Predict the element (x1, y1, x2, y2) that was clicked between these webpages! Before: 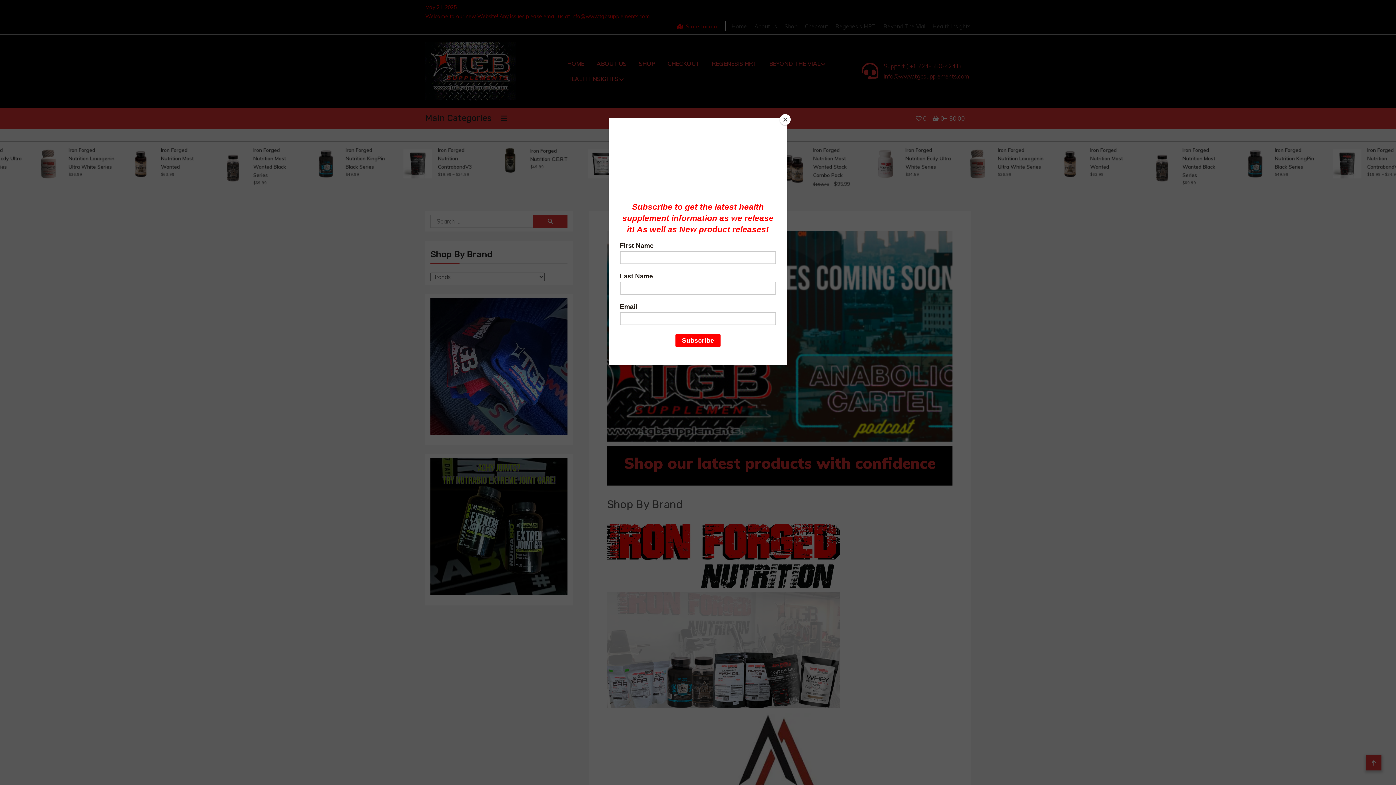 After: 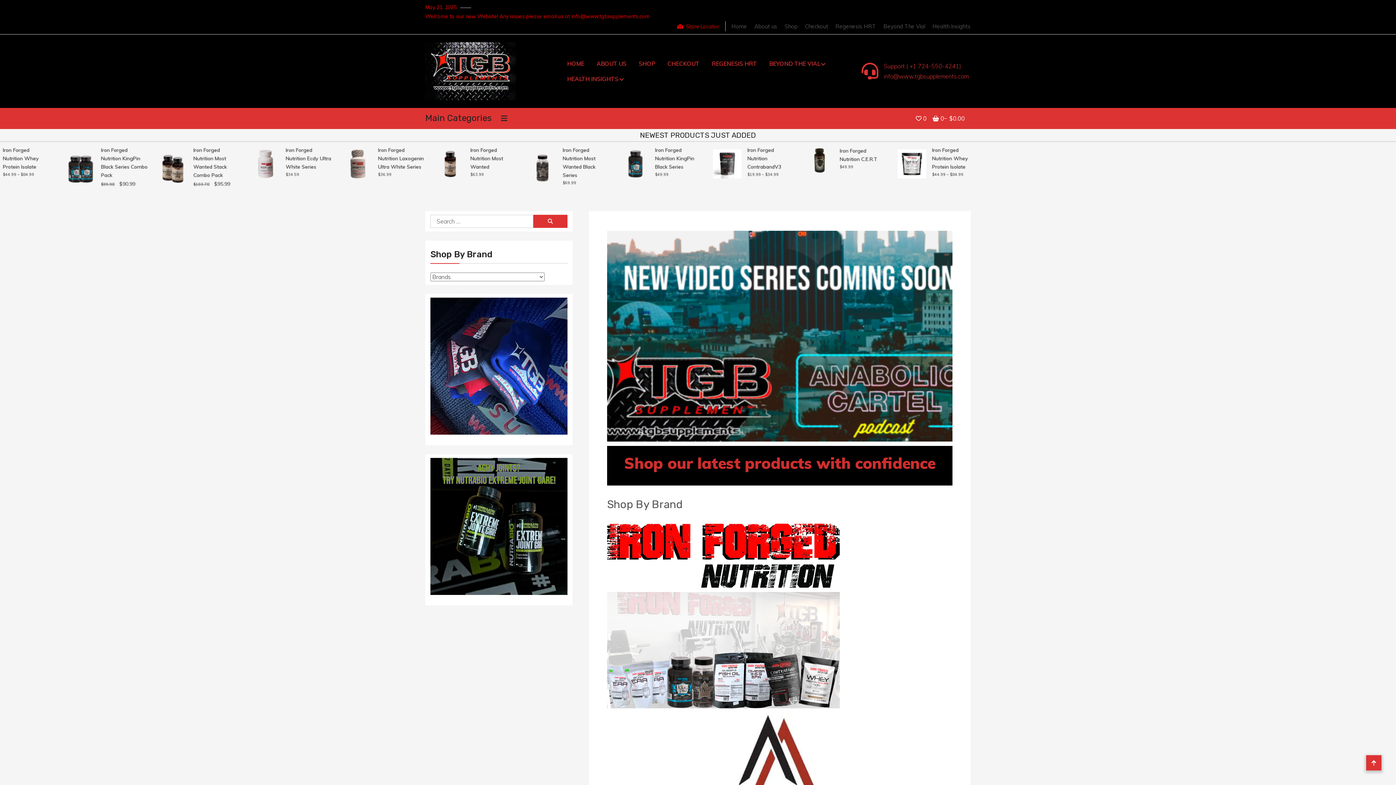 Action: bbox: (780, 114, 790, 125) label: Close